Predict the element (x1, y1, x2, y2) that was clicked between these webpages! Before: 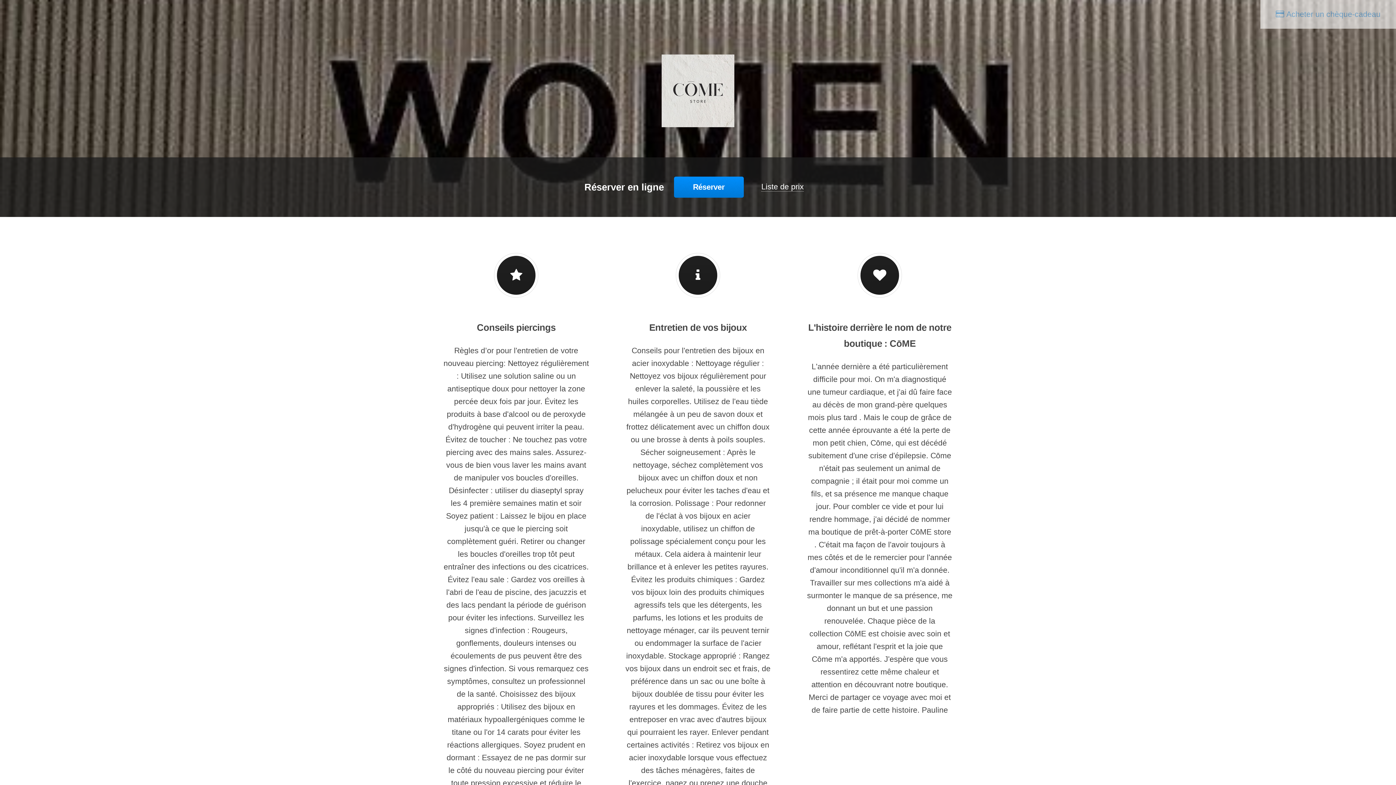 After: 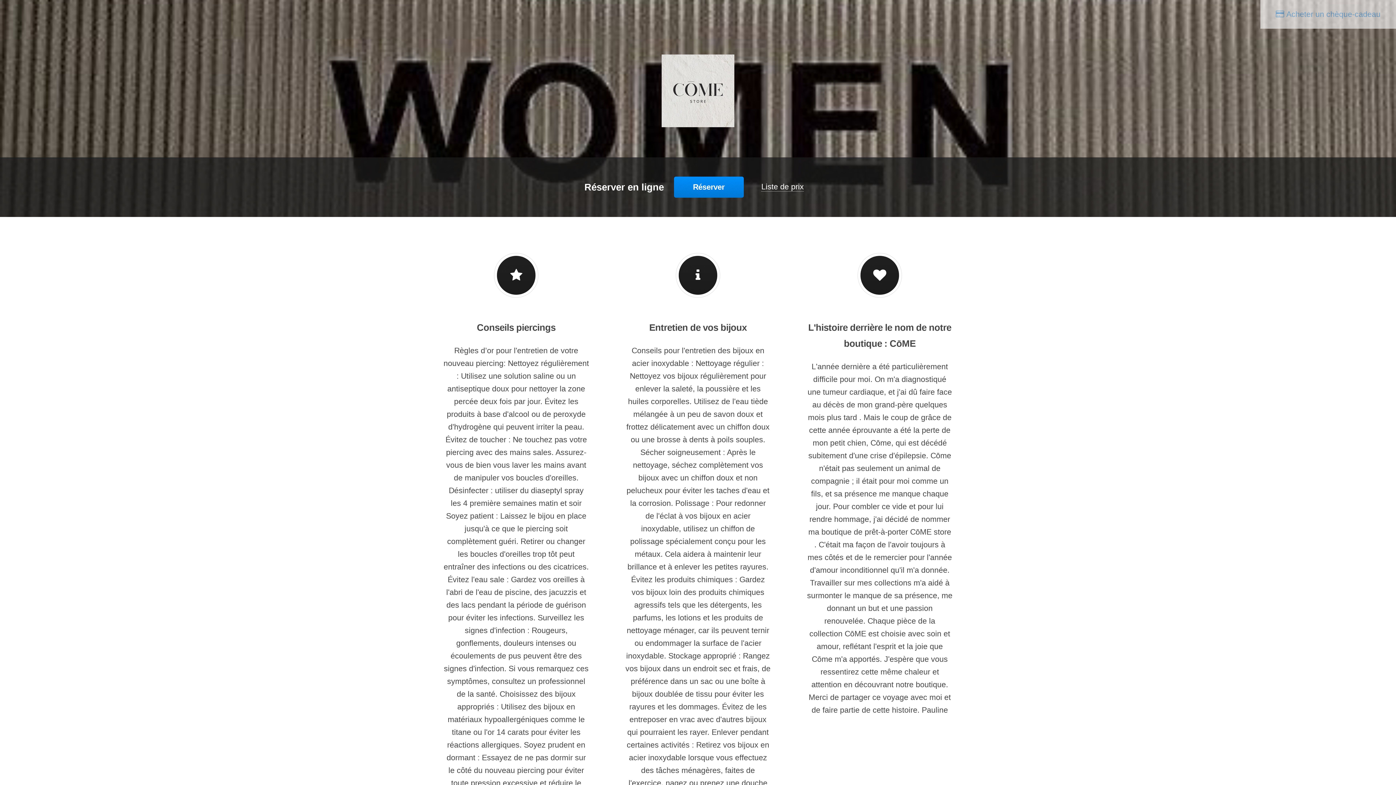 Action: label:  Acheter un chèque-cadeau bbox: (1268, 2, 1388, 26)